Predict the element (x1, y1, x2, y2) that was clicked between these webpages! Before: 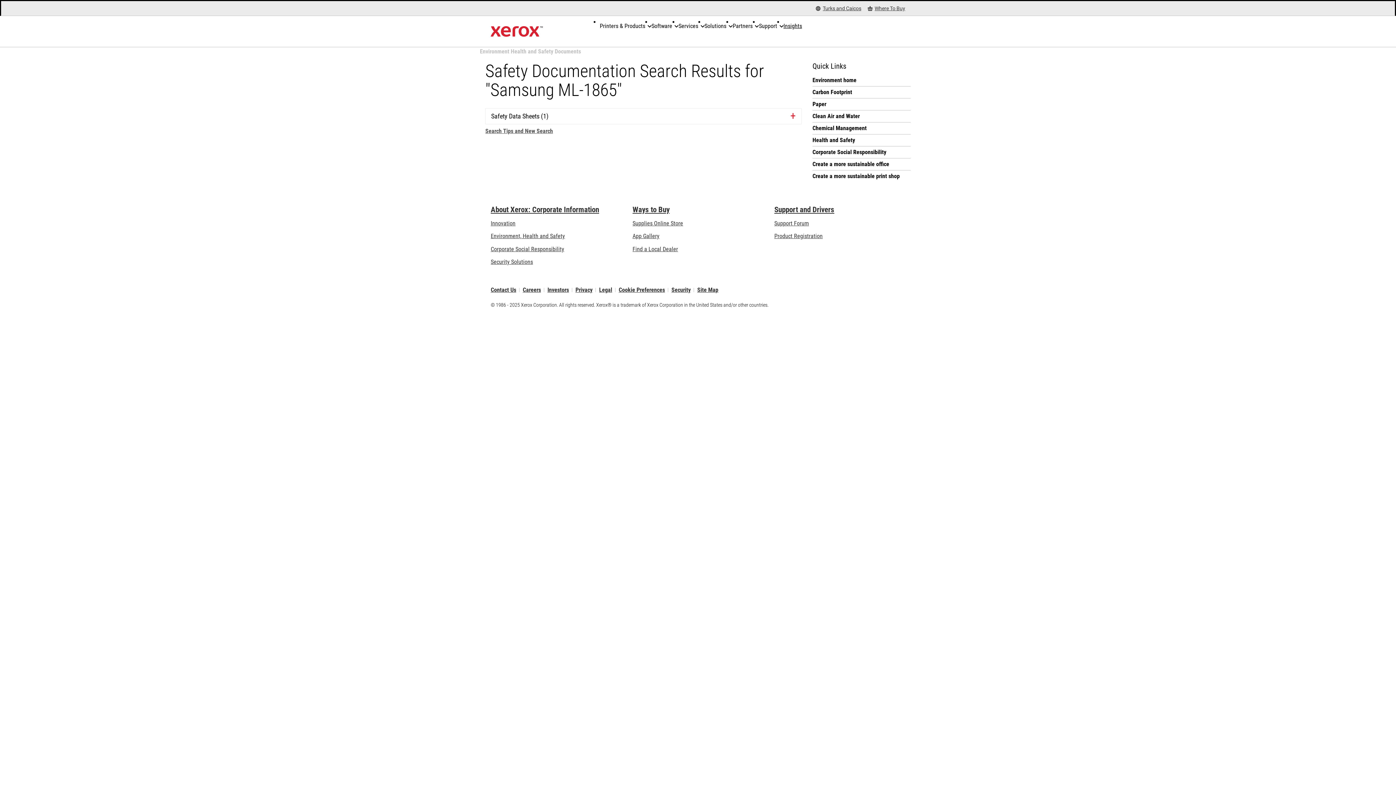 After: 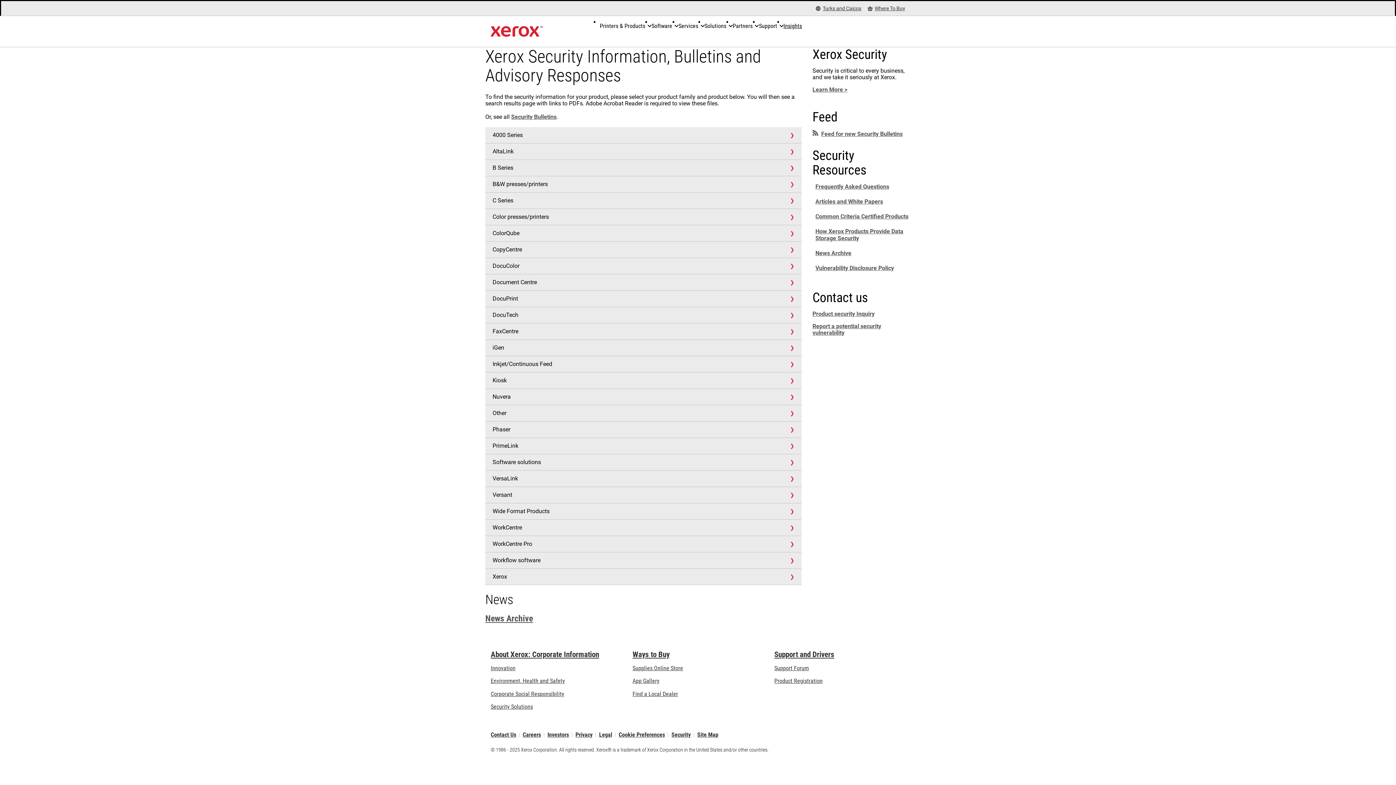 Action: bbox: (671, 288, 690, 292) label: Security - Xerox Security Information, Bulletins and Advisory Responses